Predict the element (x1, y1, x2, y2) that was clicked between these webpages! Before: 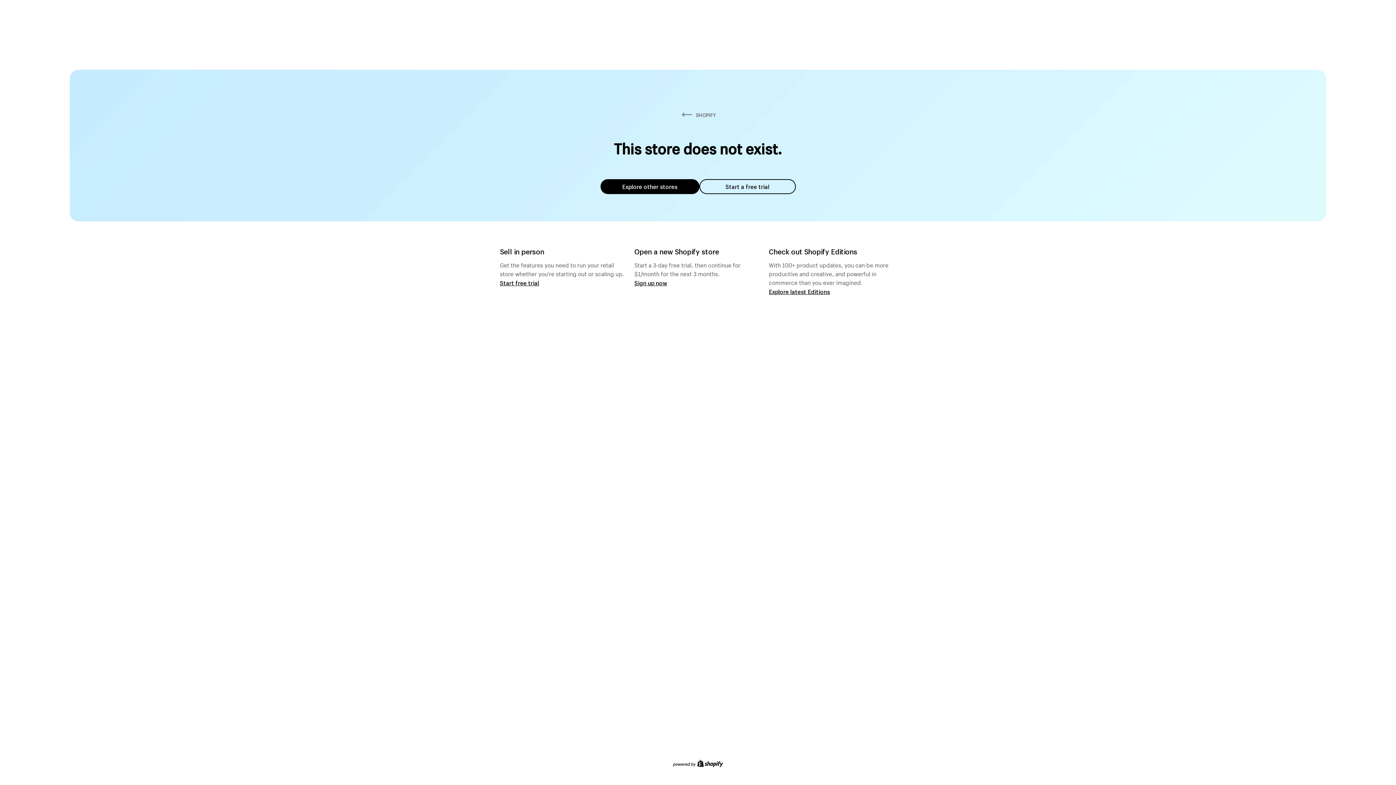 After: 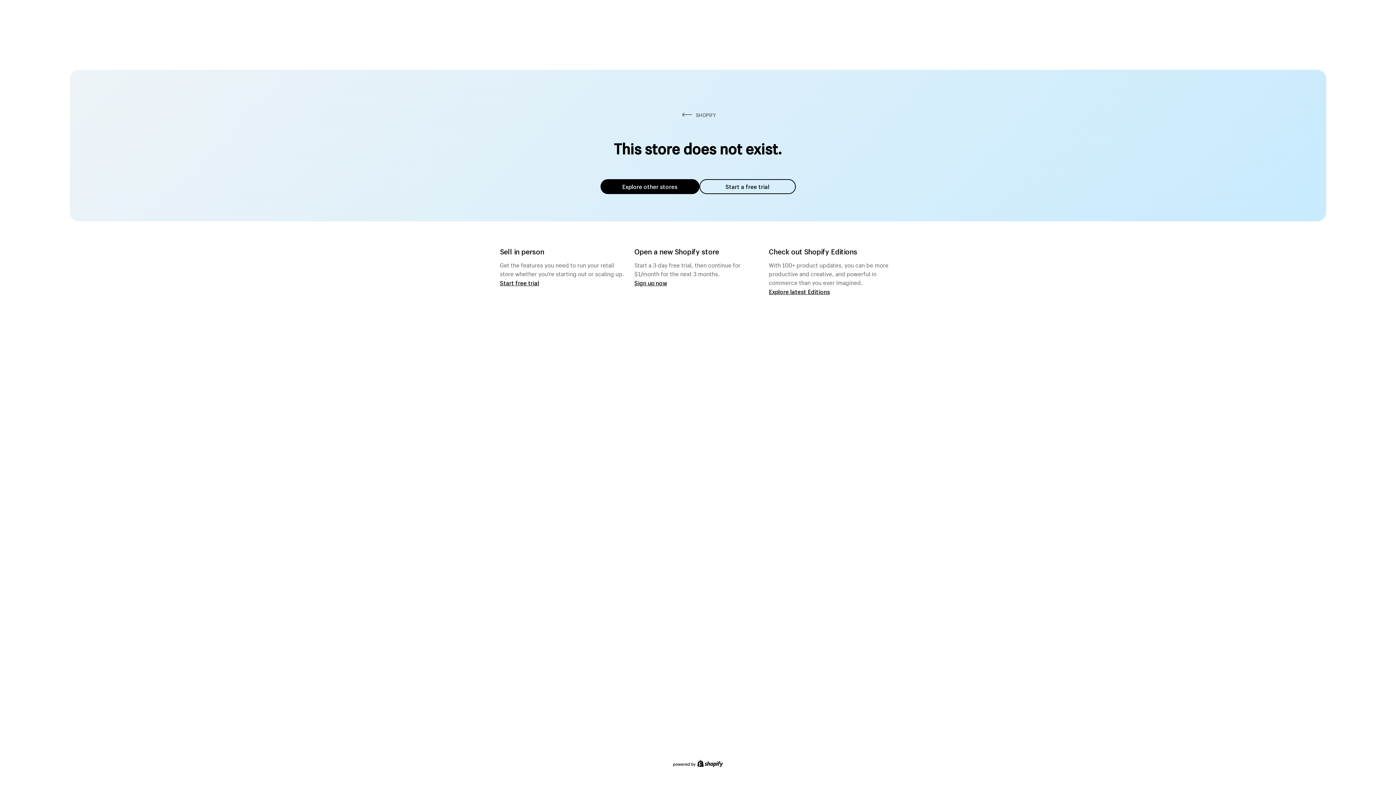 Action: bbox: (600, 179, 699, 194) label: Explore other stores